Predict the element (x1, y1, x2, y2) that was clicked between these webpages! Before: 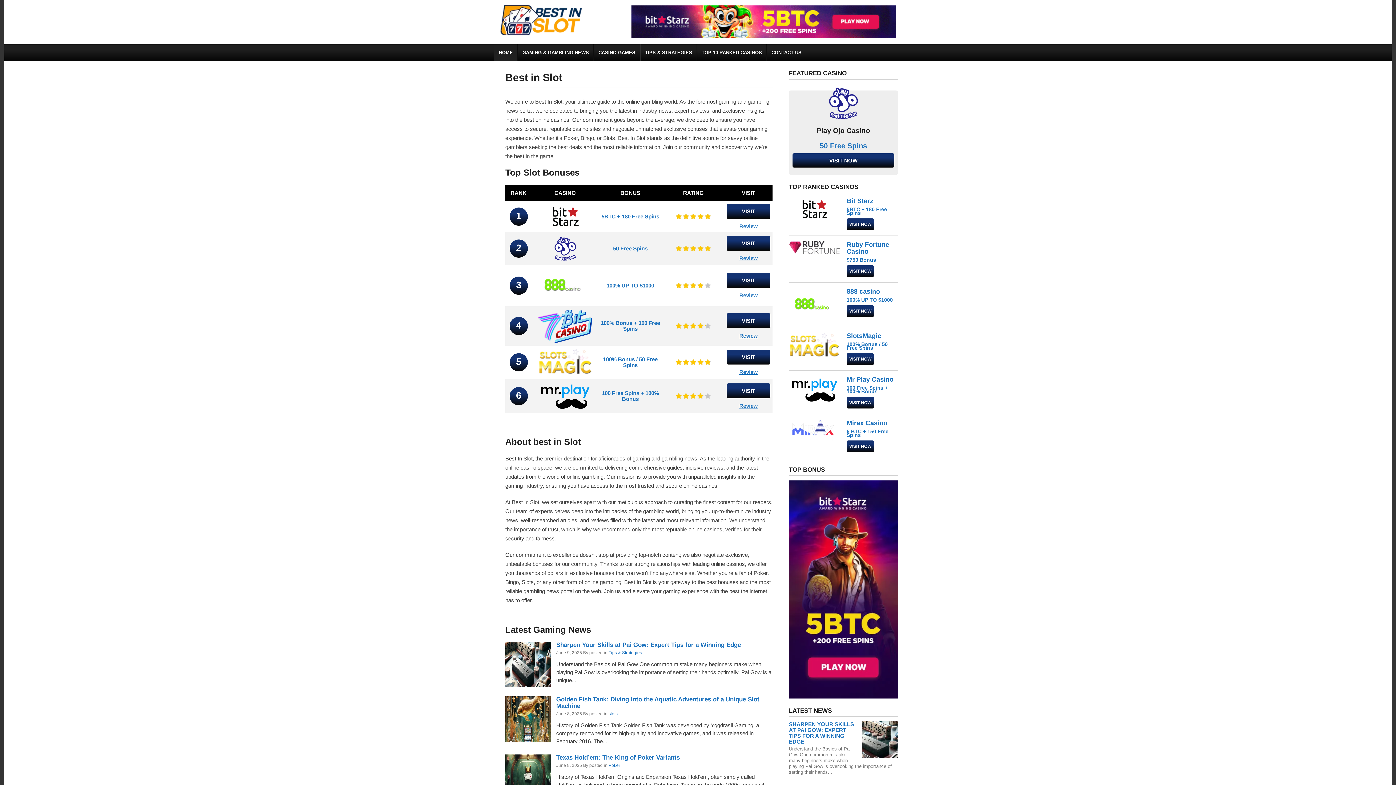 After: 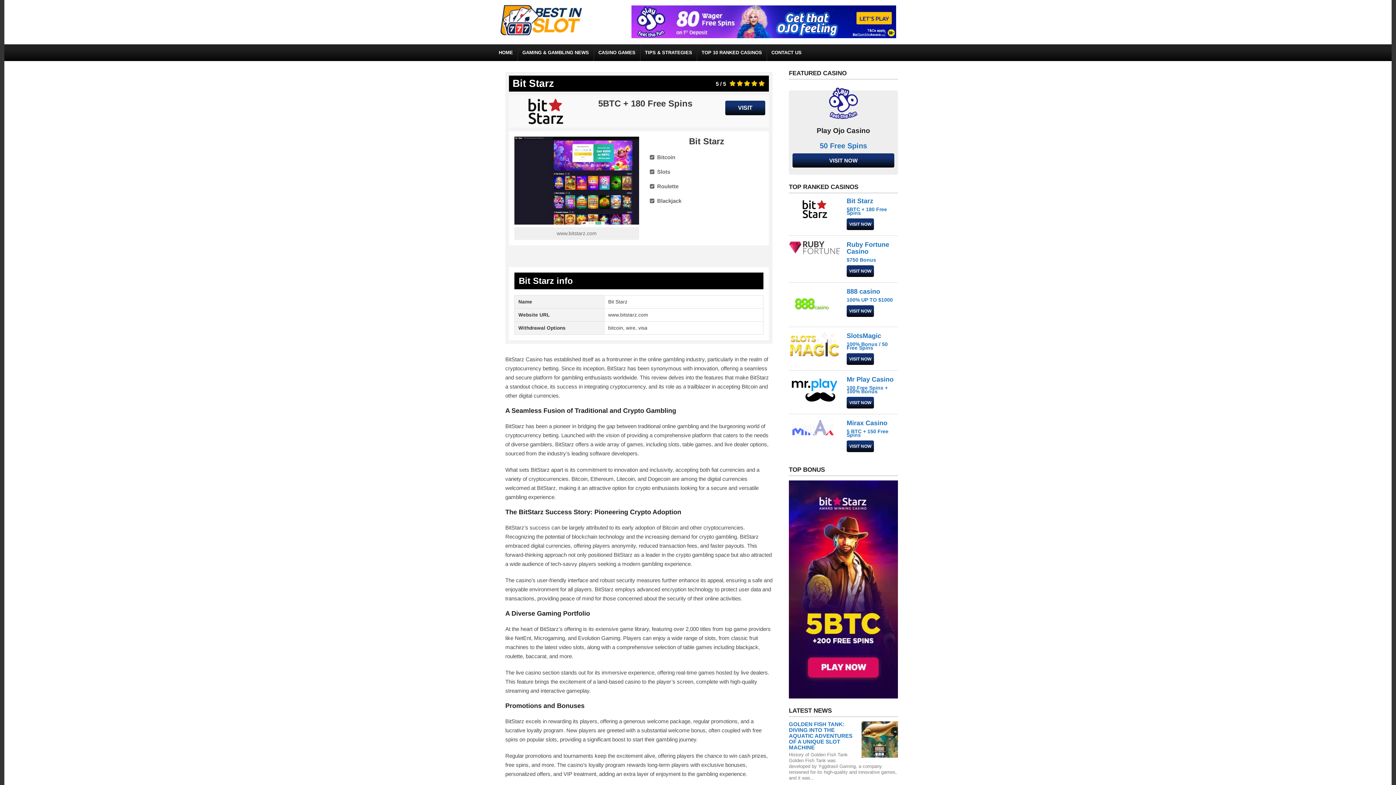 Action: bbox: (725, 221, 772, 229) label: Review